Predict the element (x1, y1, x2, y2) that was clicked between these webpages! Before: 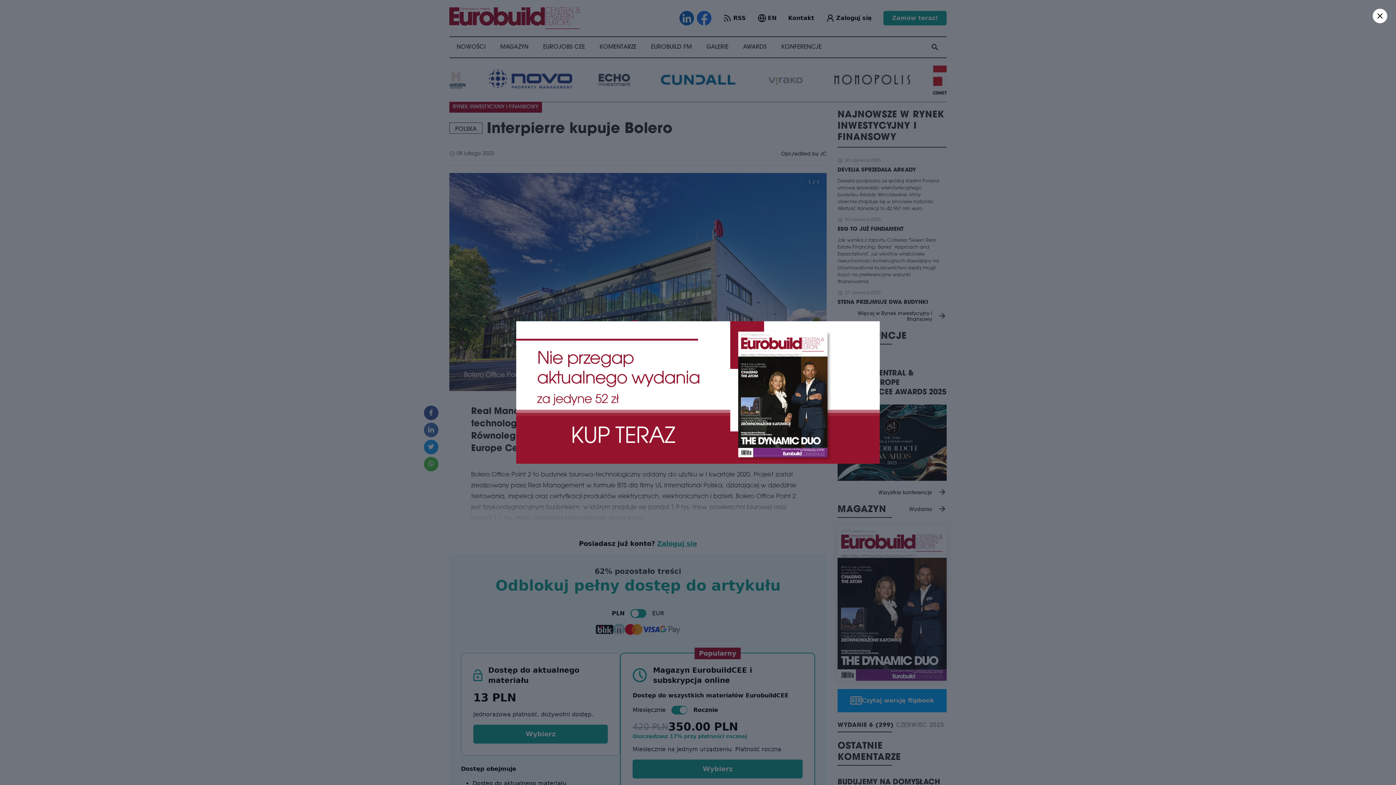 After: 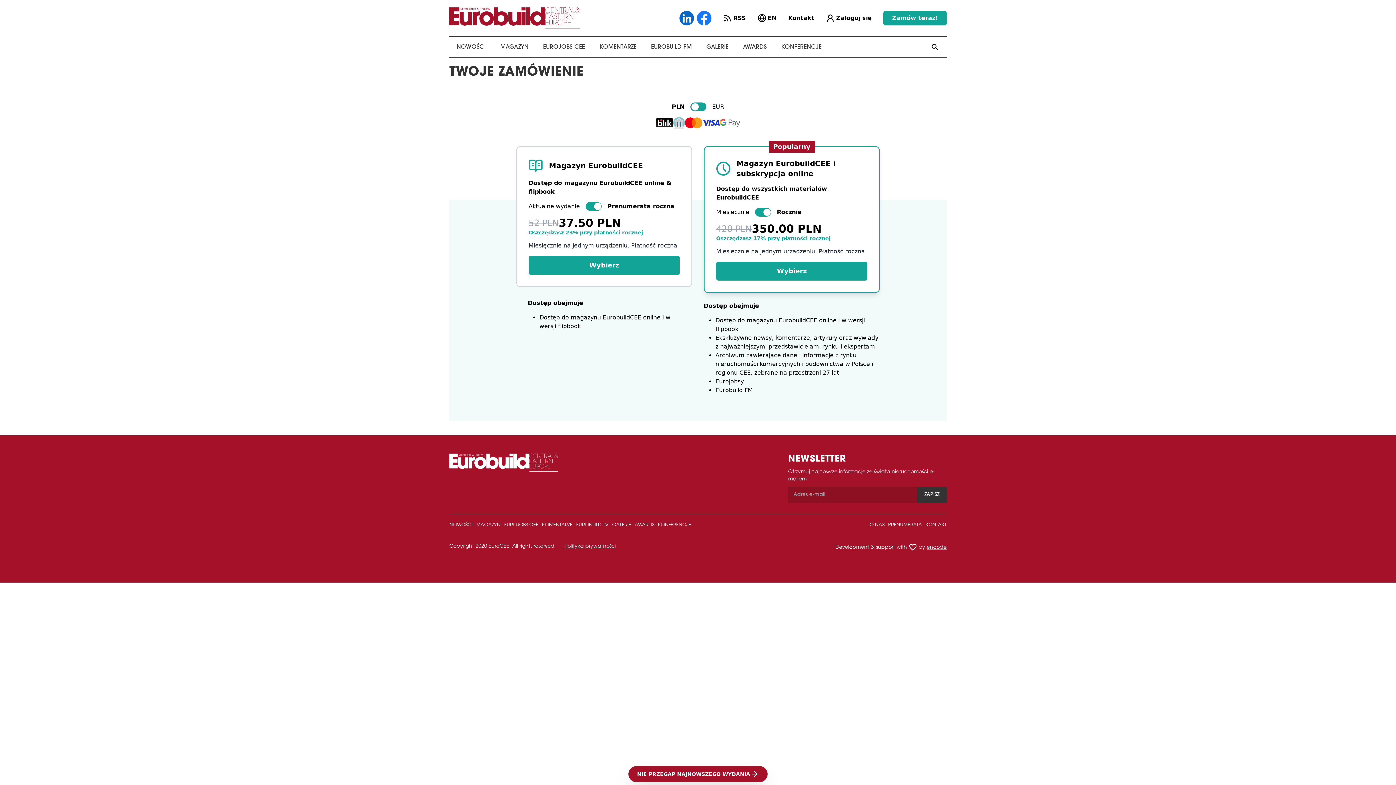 Action: bbox: (516, 321, 880, 463)